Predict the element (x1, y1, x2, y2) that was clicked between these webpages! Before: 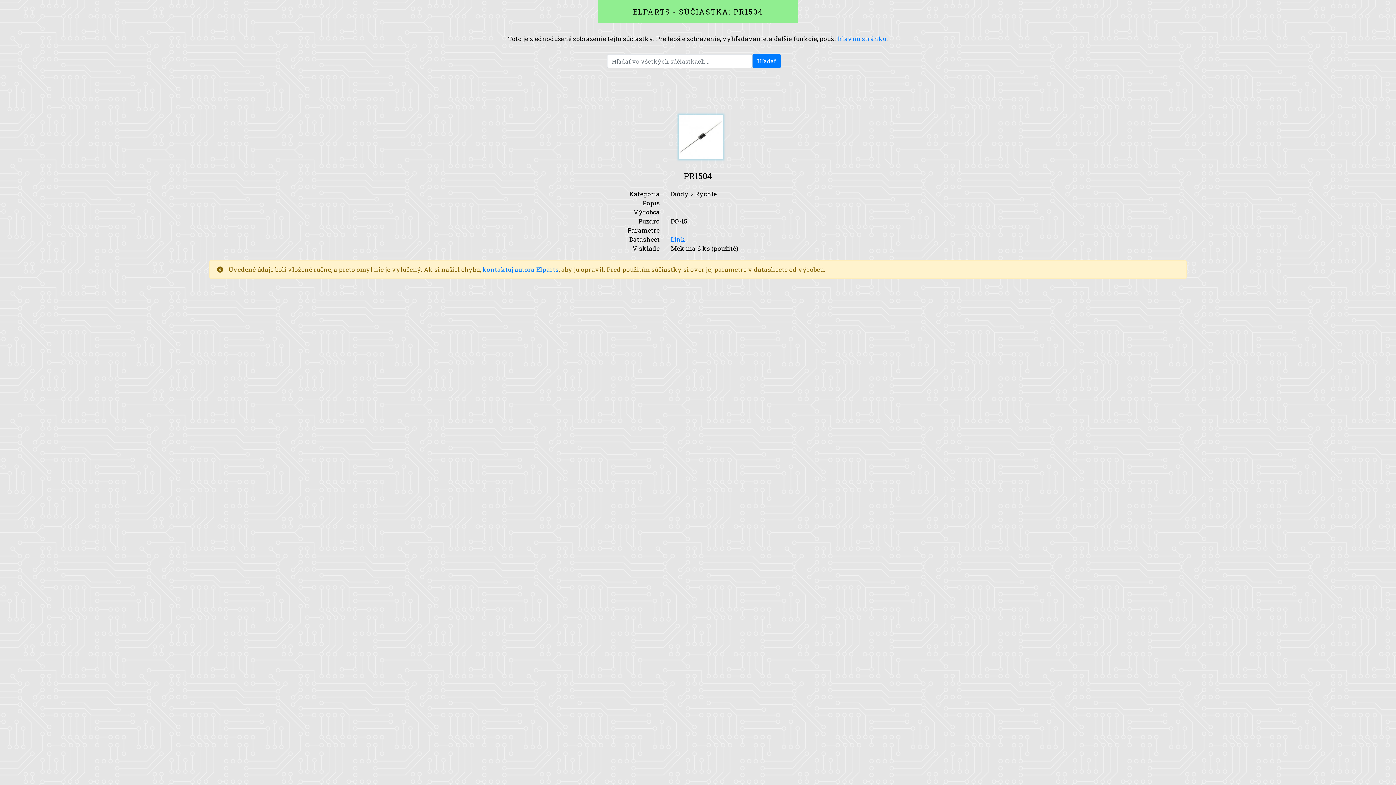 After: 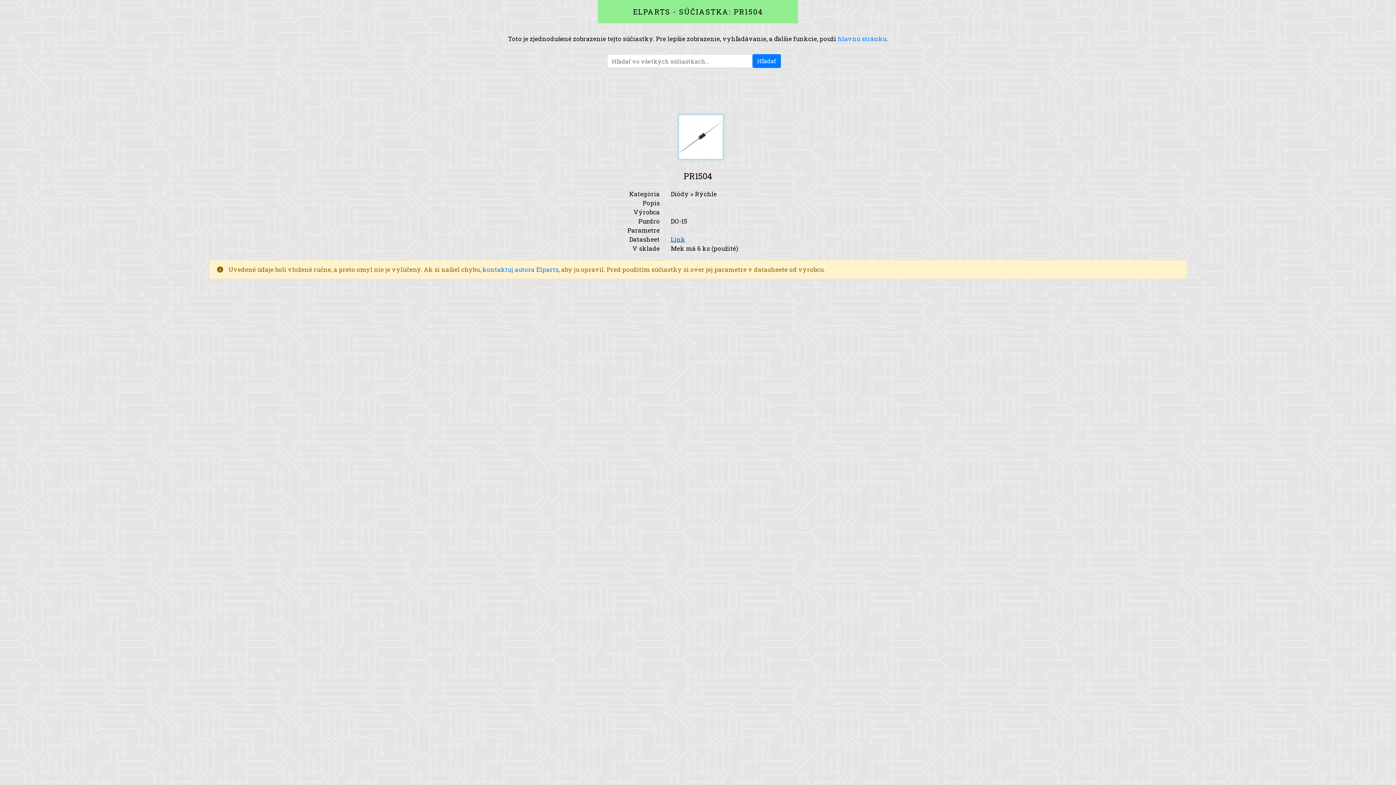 Action: bbox: (670, 235, 685, 243) label: Link